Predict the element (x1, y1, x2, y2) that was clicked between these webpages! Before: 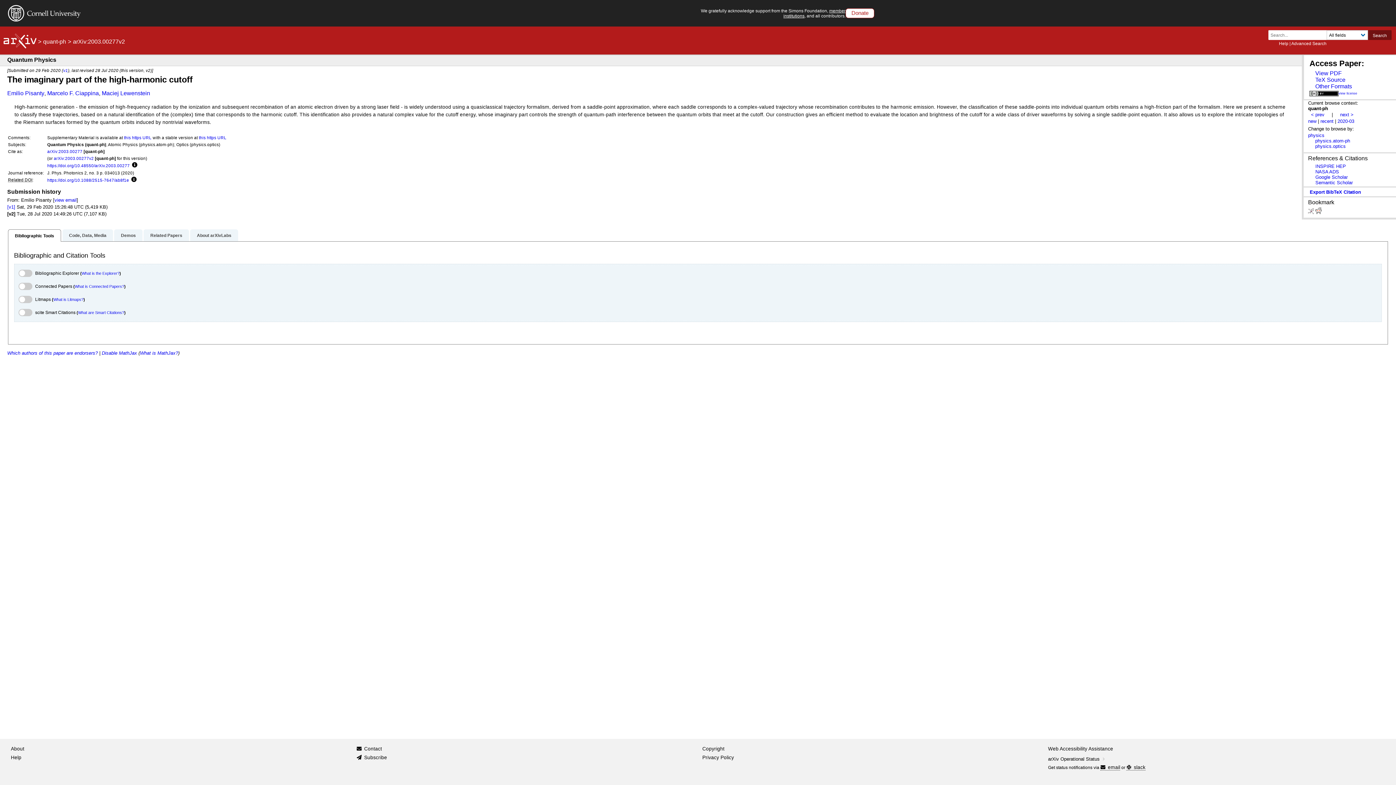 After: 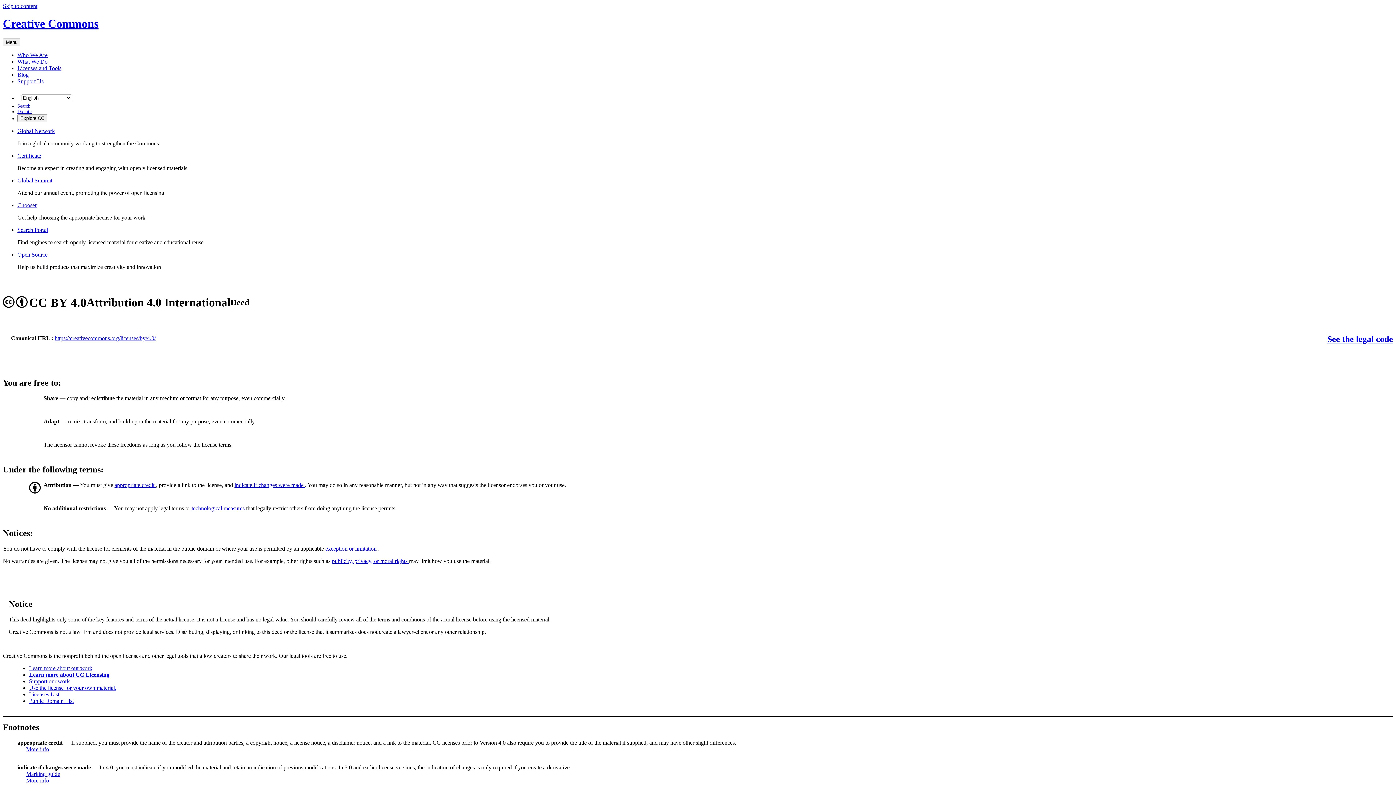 Action: bbox: (1309, 90, 1390, 96) label: view license